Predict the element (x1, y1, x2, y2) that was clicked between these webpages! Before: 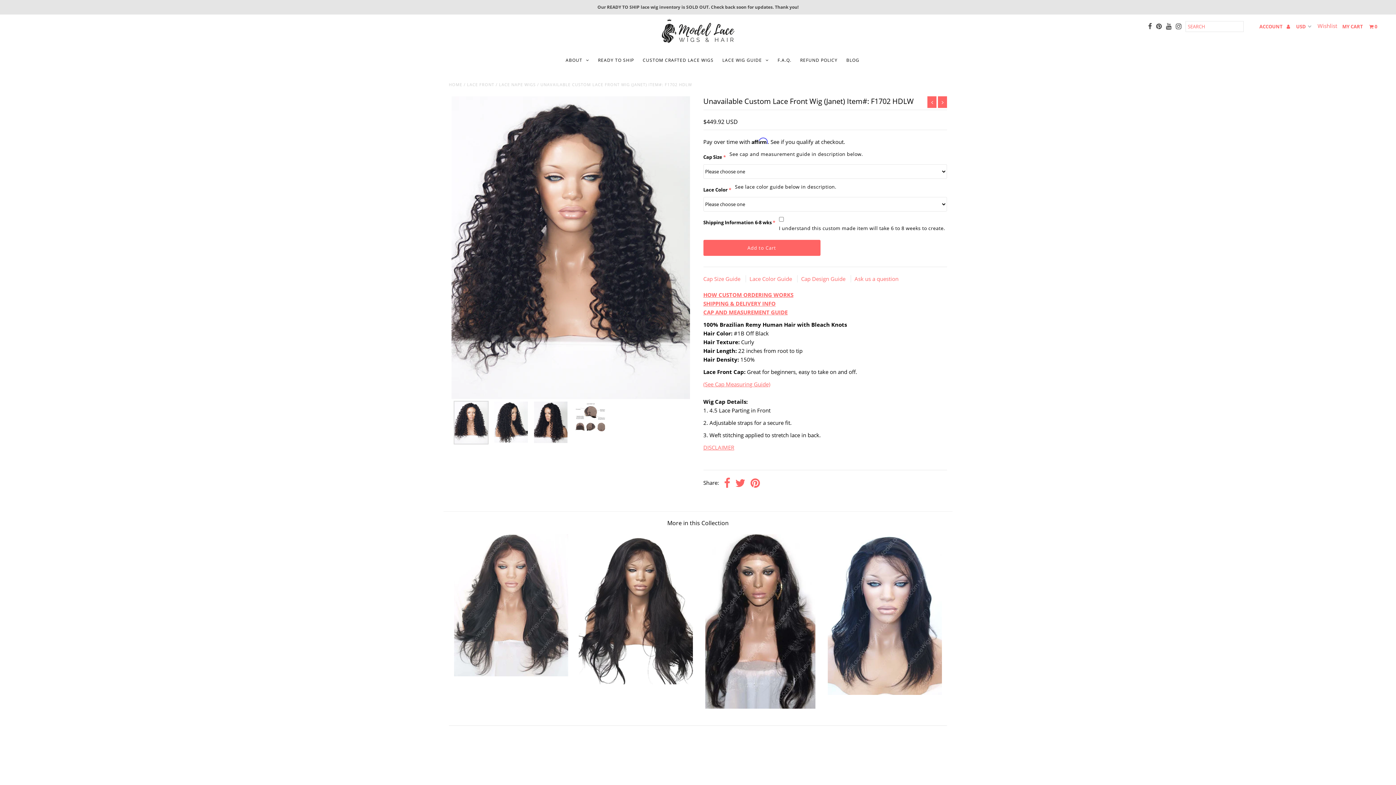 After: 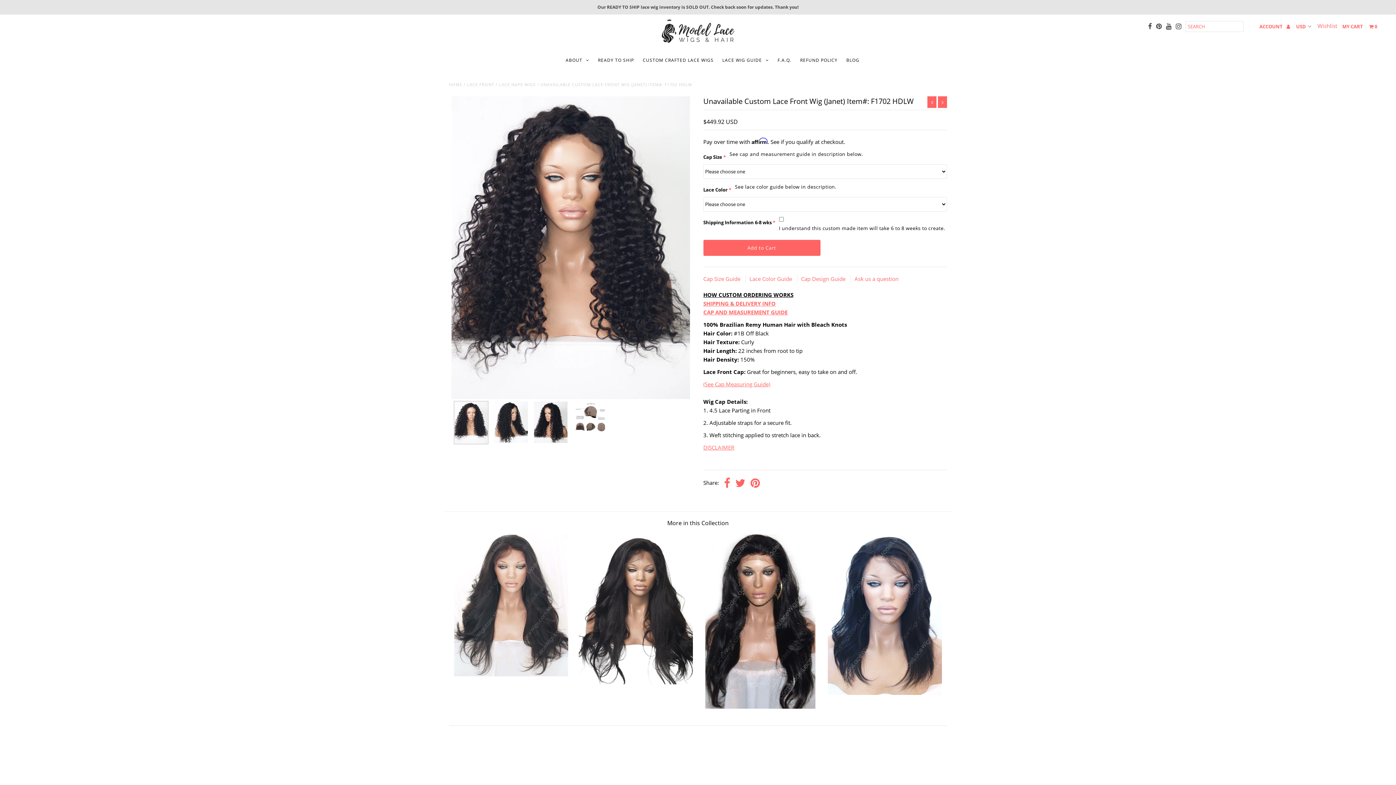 Action: bbox: (703, 291, 793, 298) label: HOW CUSTOM ORDERING WORKS